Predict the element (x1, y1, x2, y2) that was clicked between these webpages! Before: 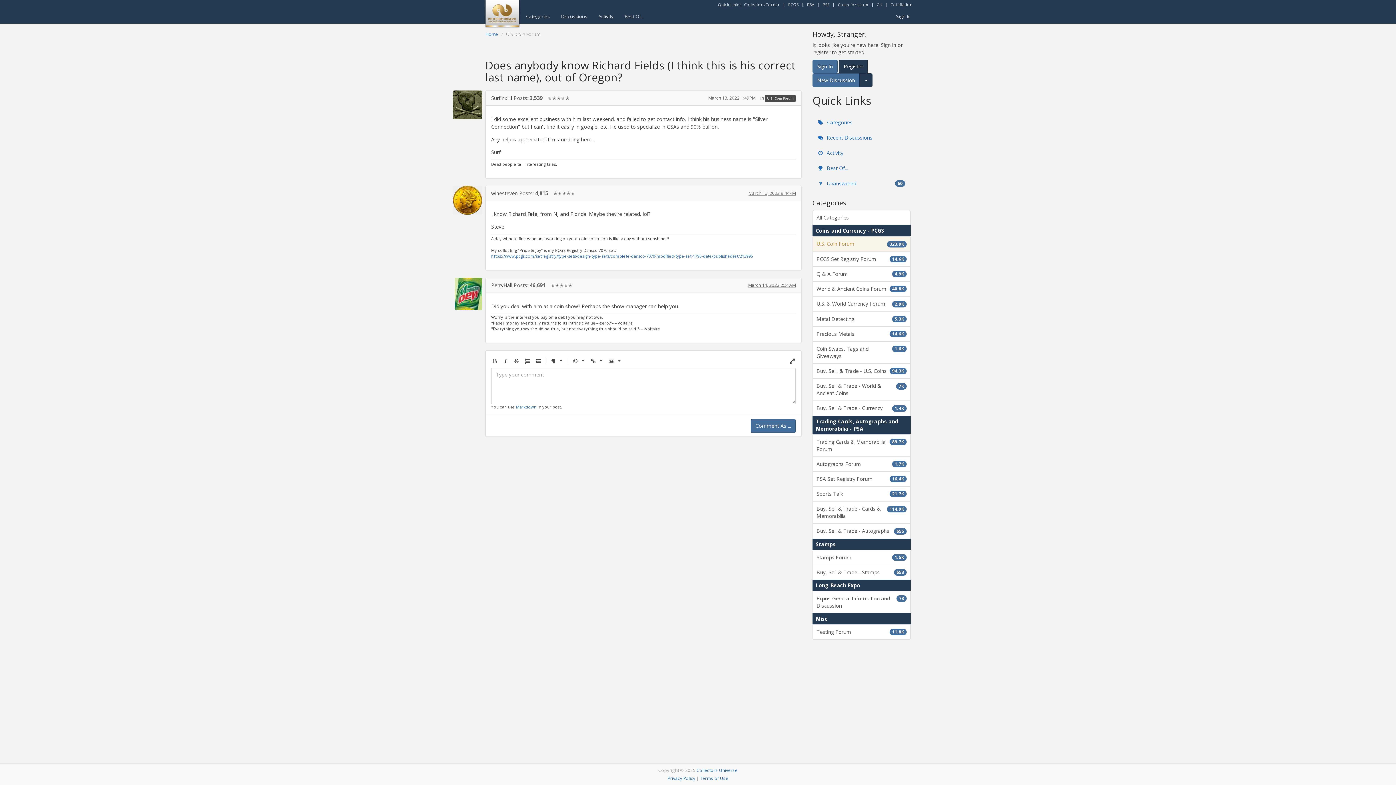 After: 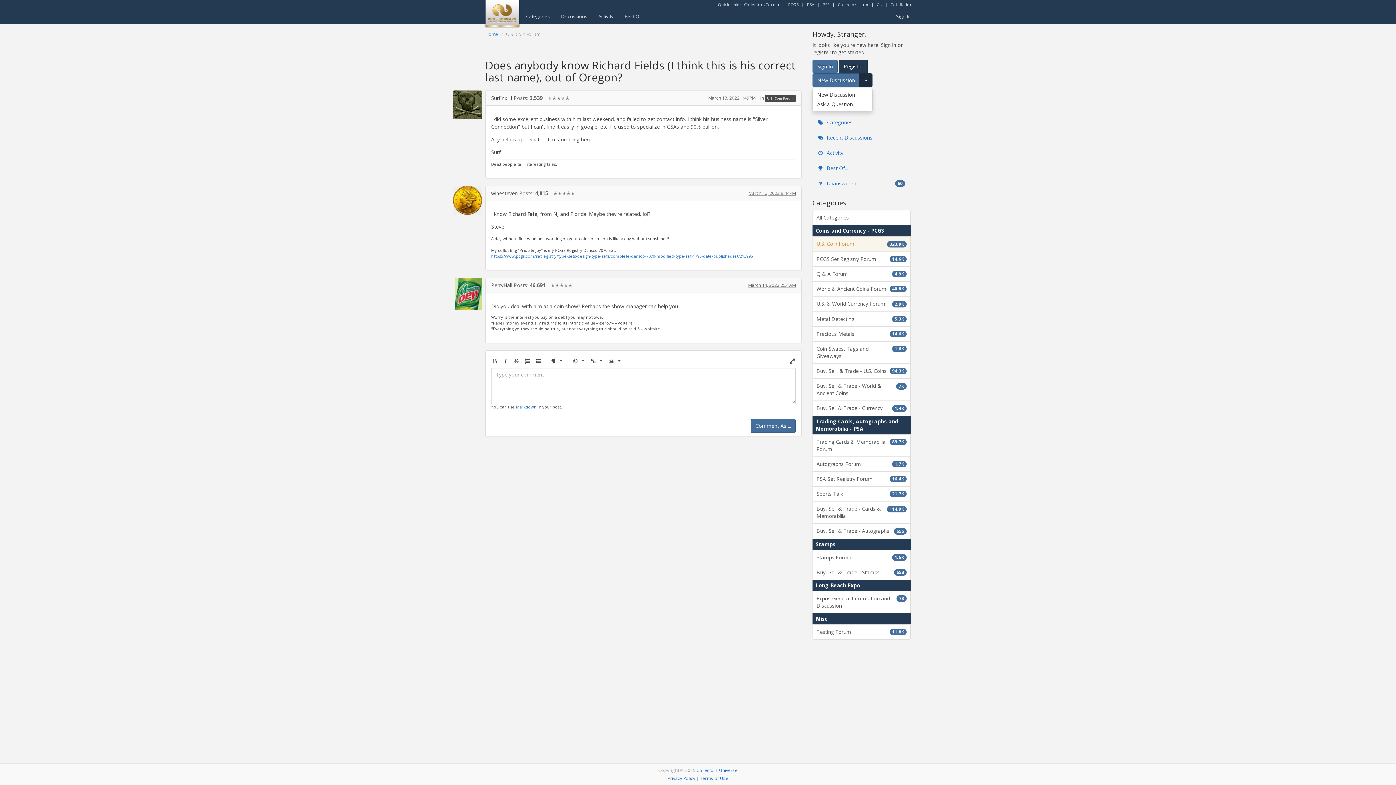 Action: label: Expand for more options. bbox: (859, 73, 872, 87)